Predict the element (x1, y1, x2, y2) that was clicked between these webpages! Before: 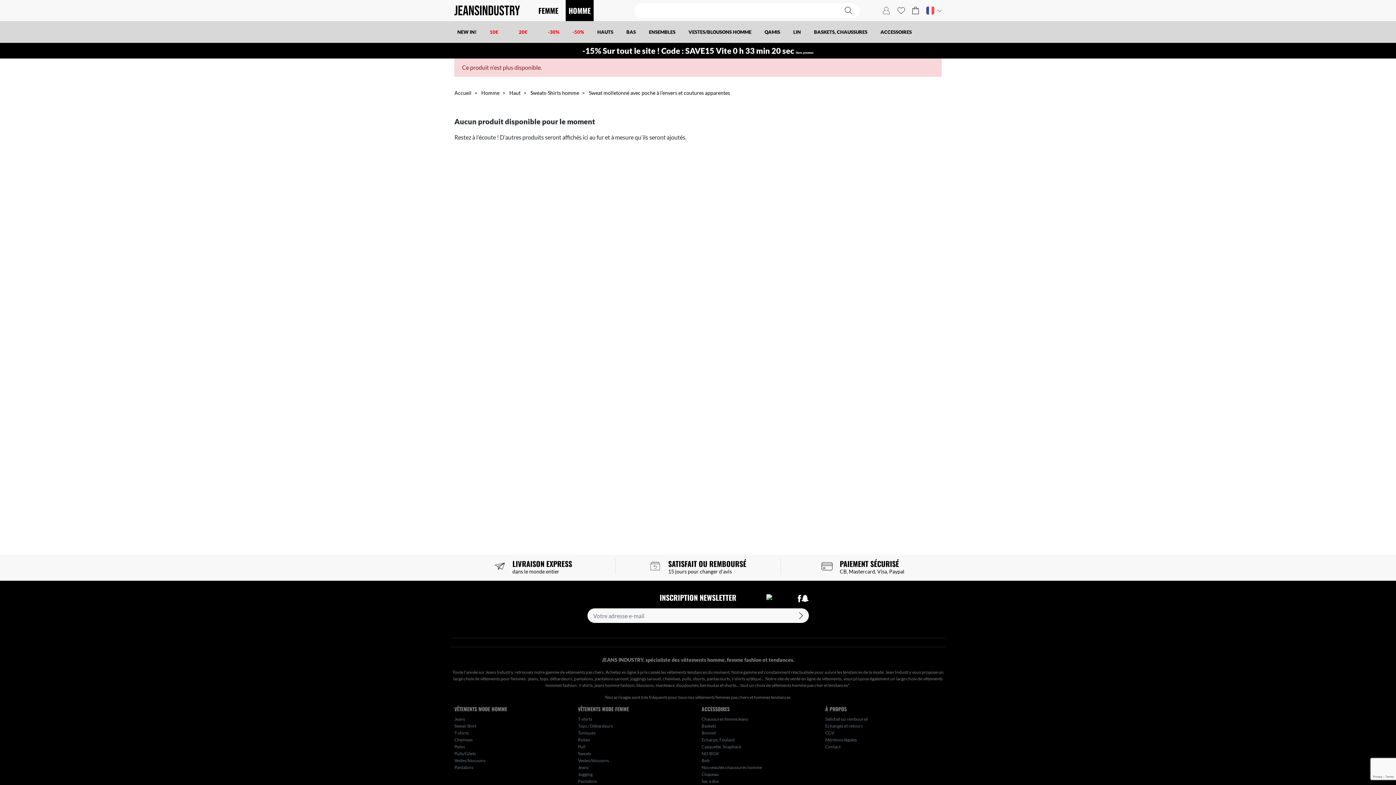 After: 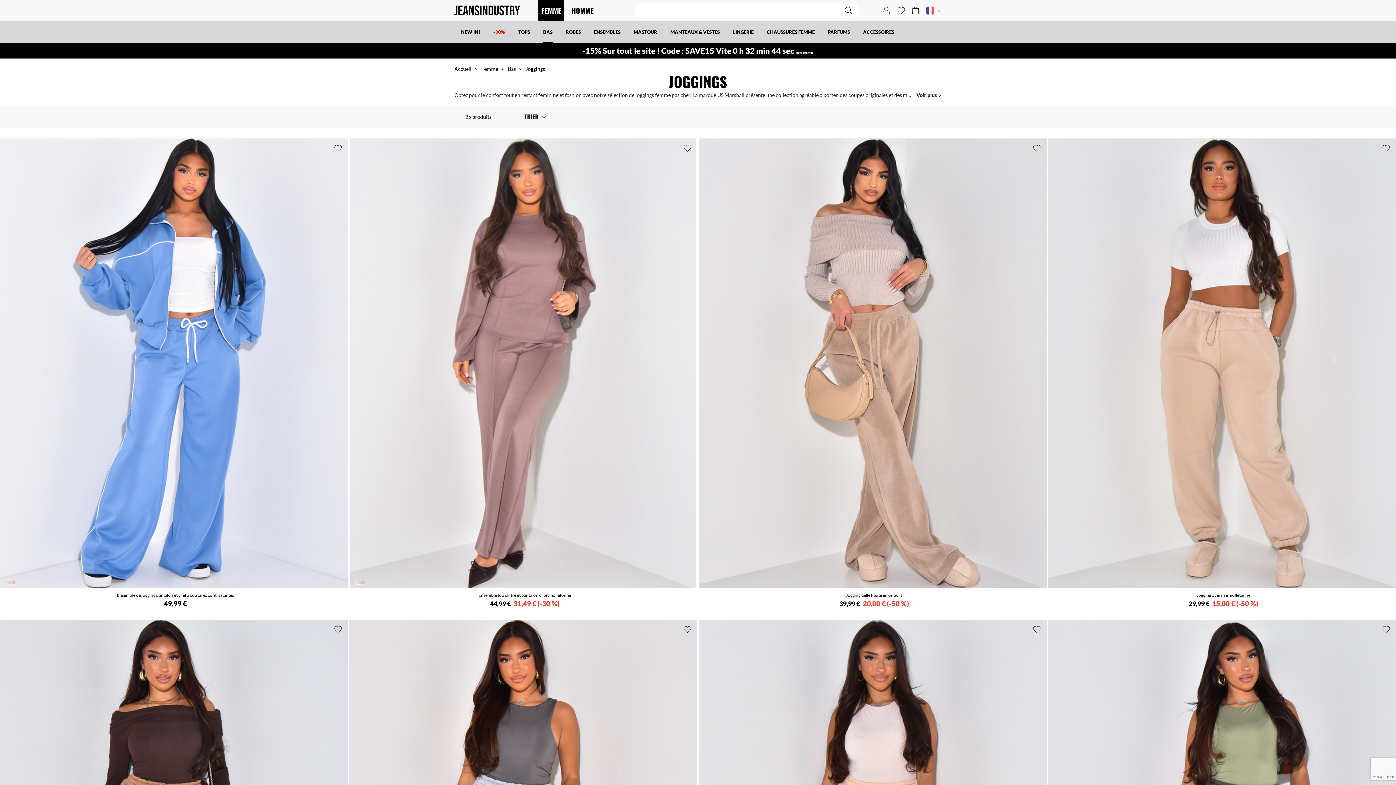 Action: label: Jogging bbox: (578, 772, 592, 777)